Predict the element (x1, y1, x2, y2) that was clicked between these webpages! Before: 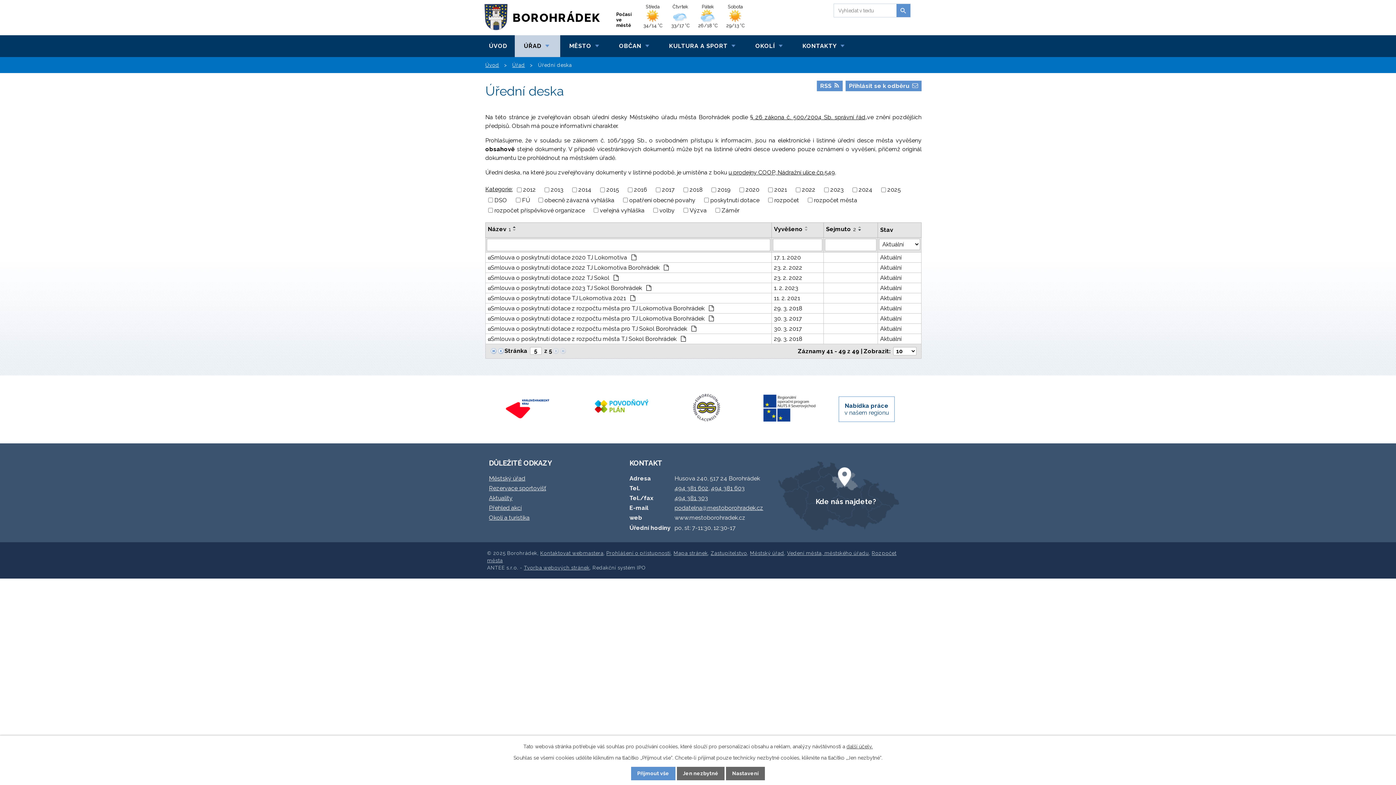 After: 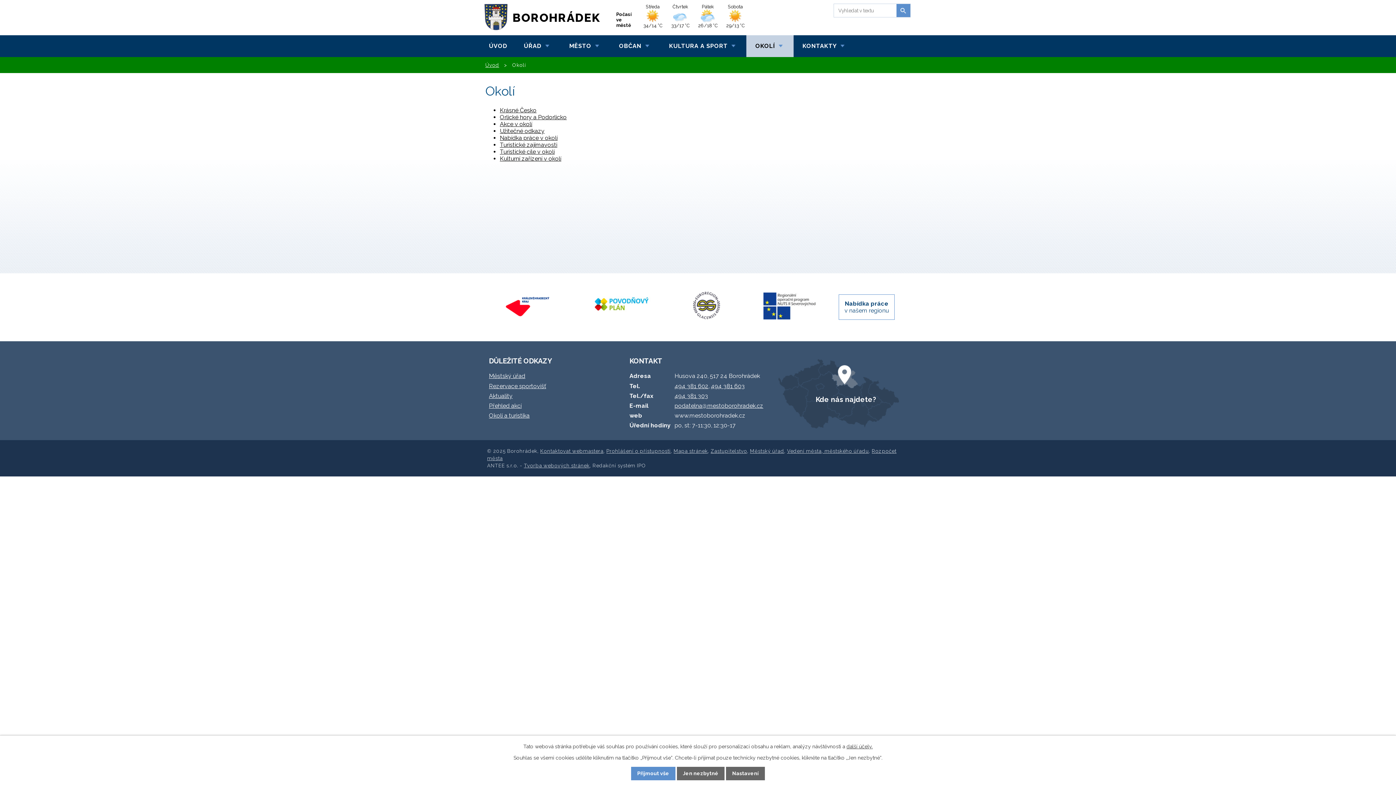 Action: label: OKOLÍ bbox: (746, 35, 793, 57)